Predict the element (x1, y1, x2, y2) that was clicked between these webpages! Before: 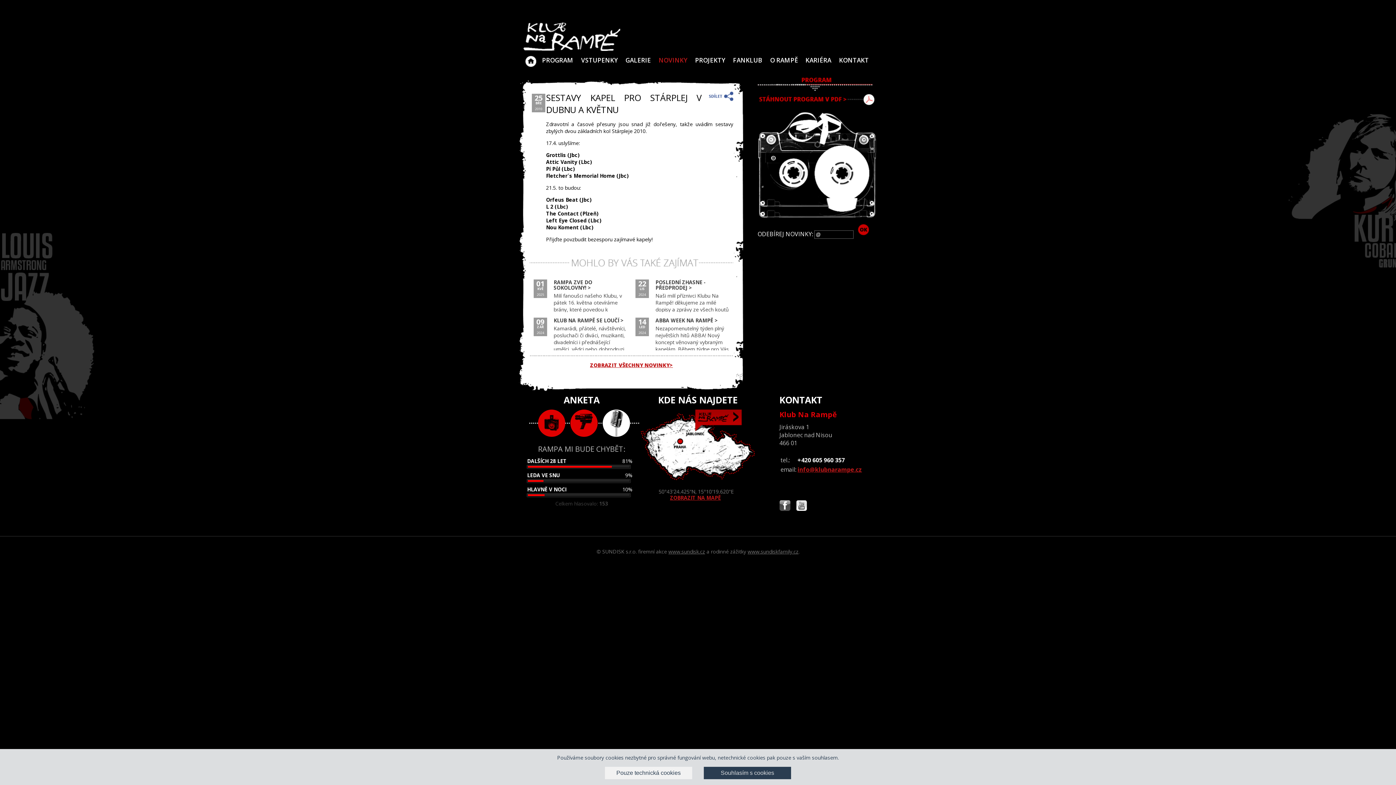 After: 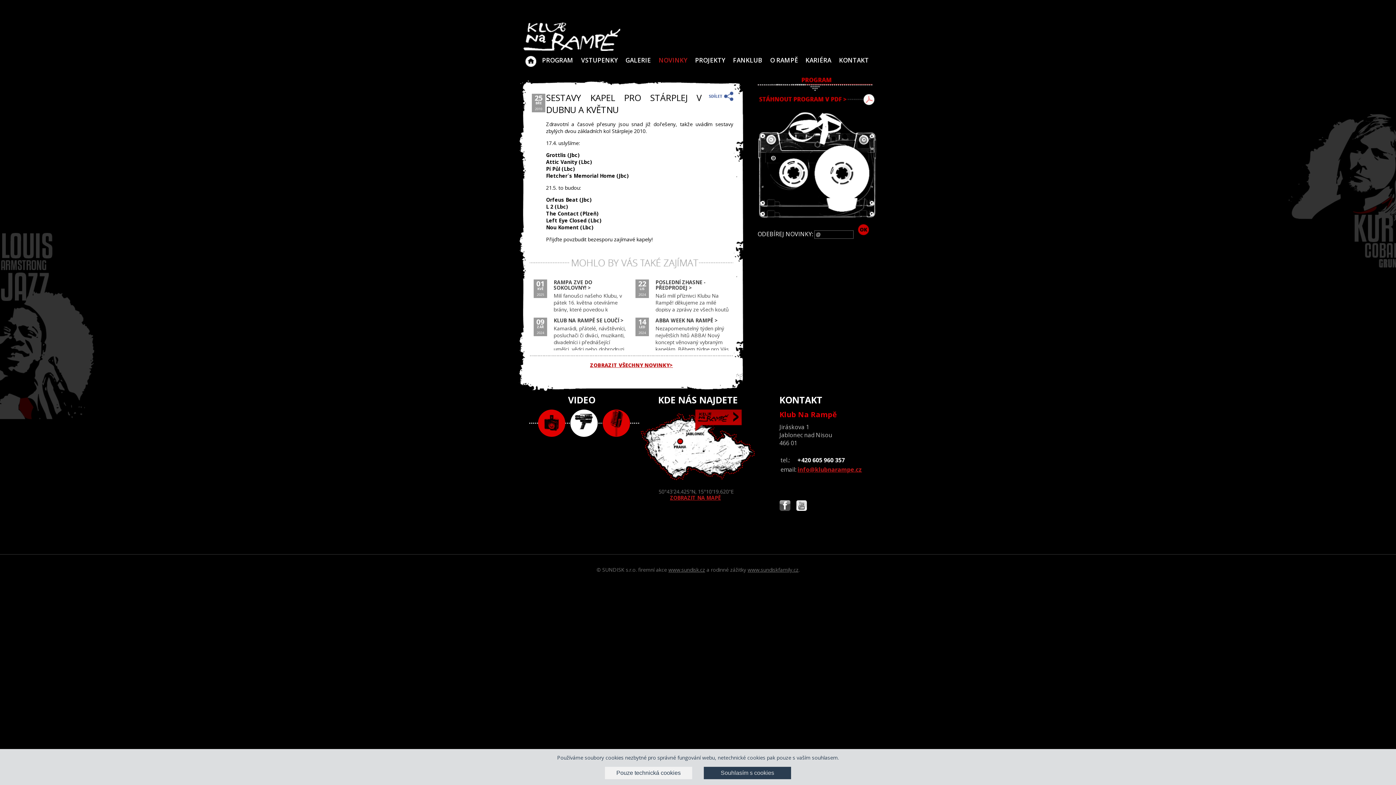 Action: label: video bbox: (570, 409, 597, 437)